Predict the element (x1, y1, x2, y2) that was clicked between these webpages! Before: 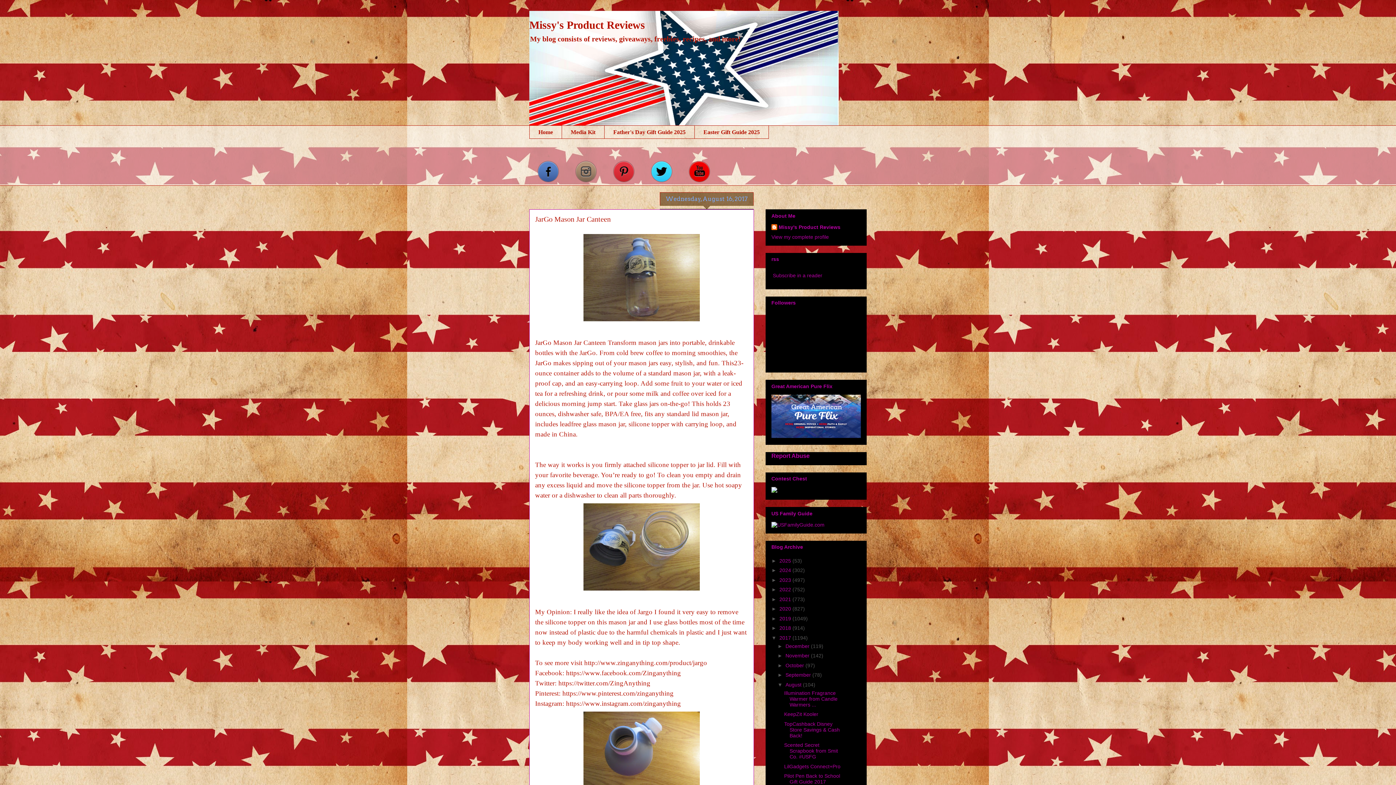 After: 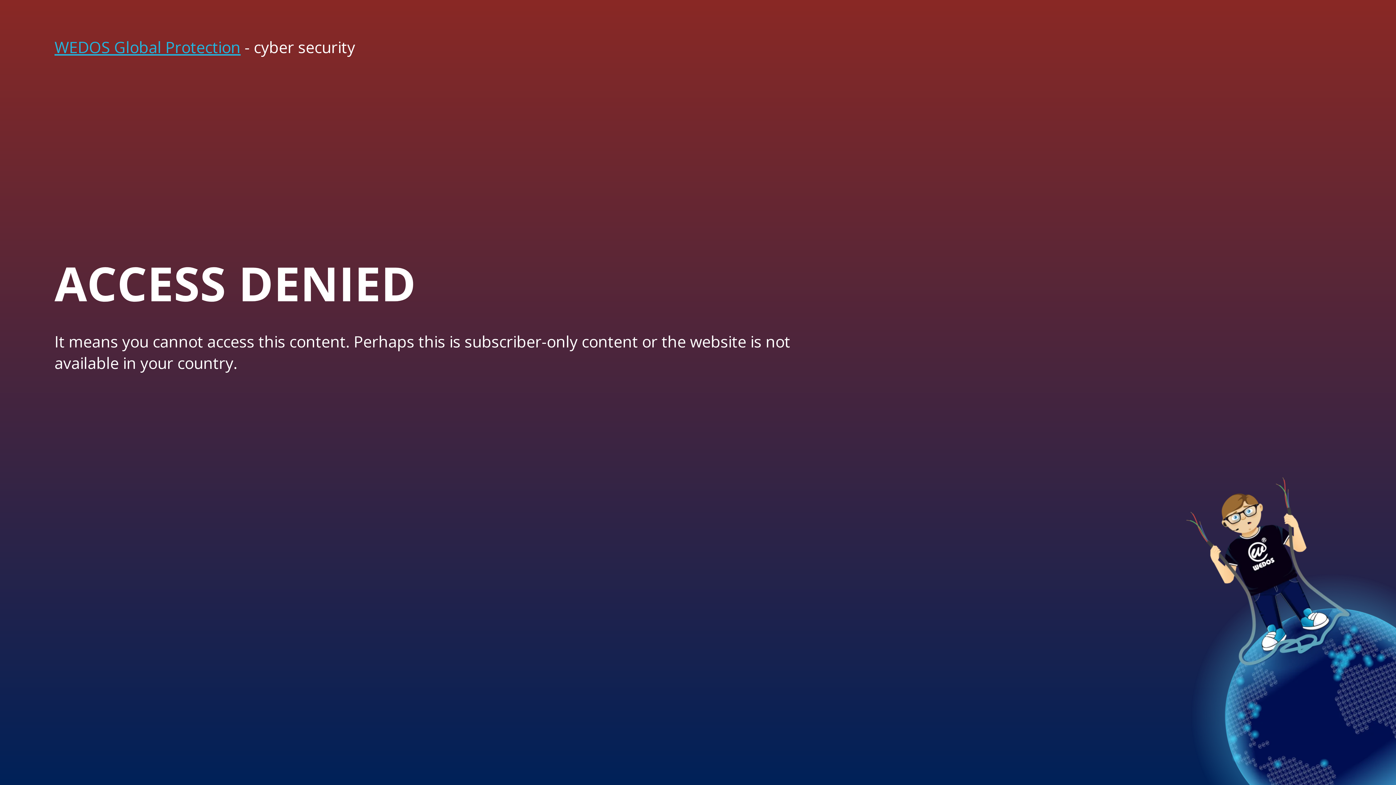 Action: bbox: (771, 488, 777, 494)